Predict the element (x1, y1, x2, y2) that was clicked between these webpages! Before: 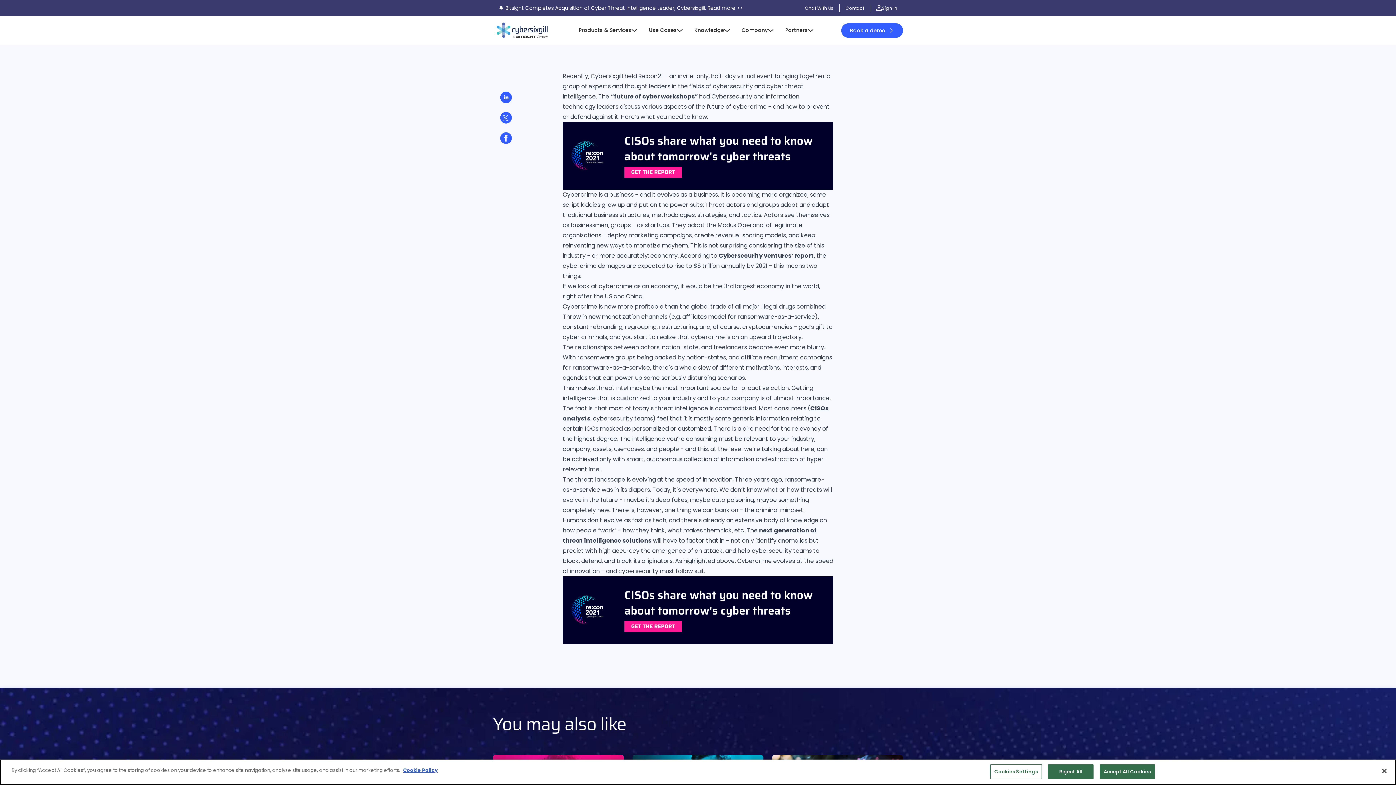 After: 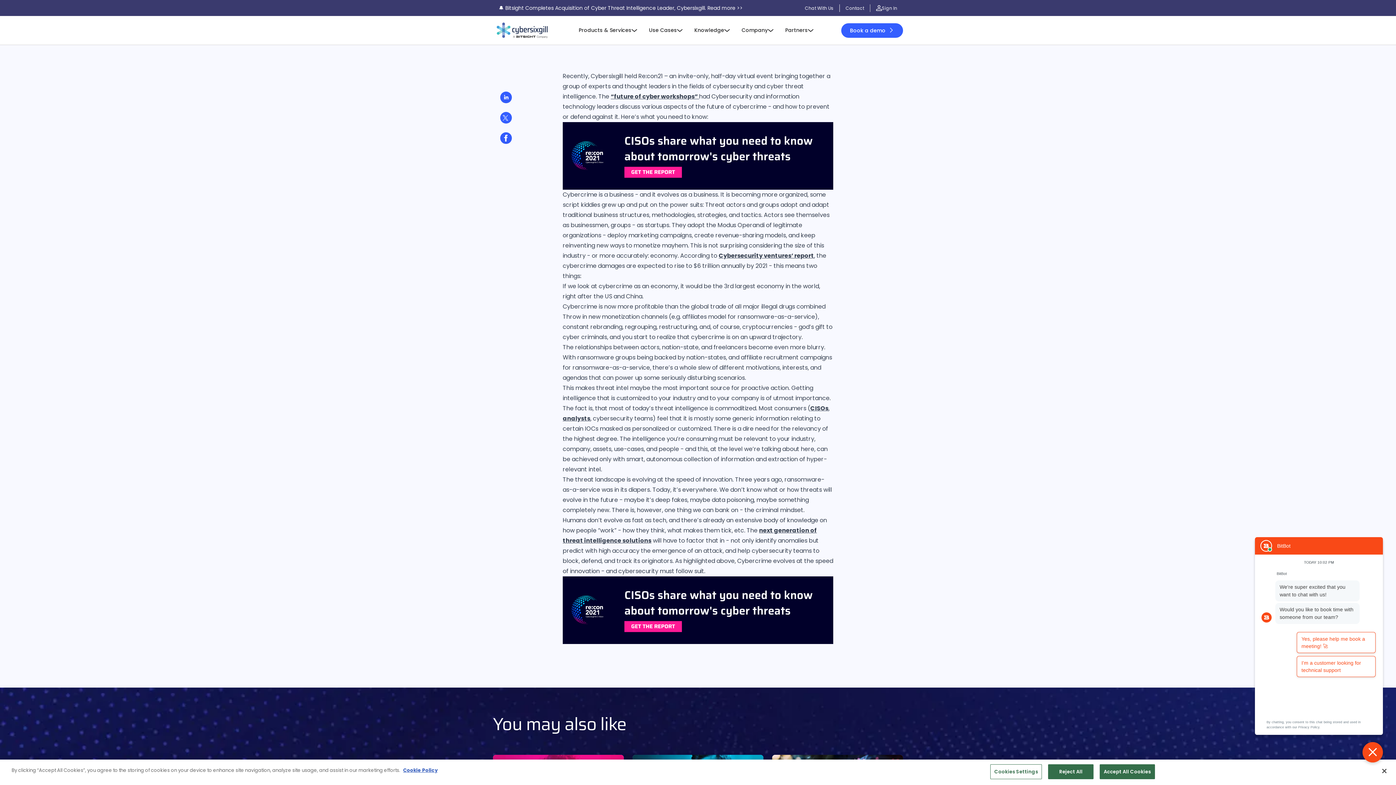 Action: label: Chat With Us bbox: (799, 4, 839, 11)